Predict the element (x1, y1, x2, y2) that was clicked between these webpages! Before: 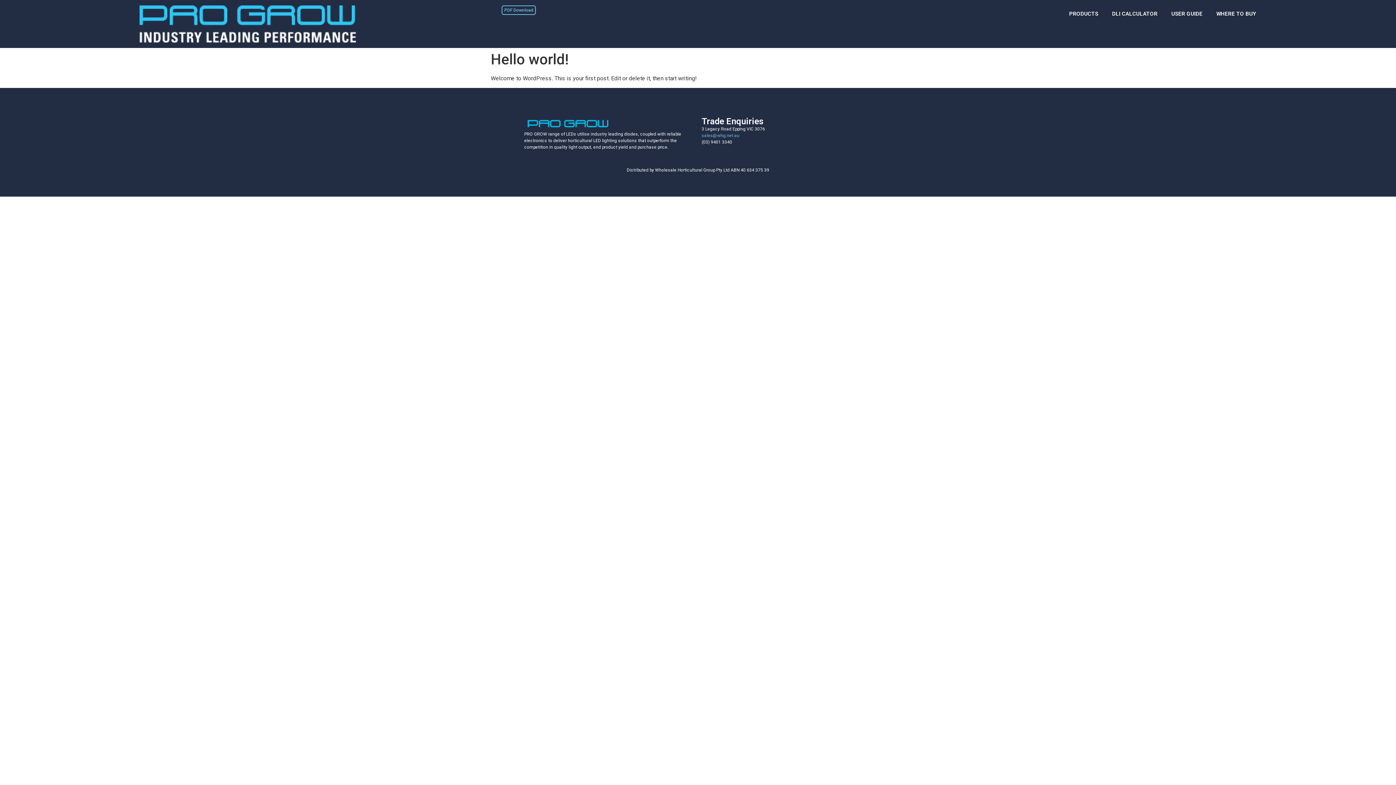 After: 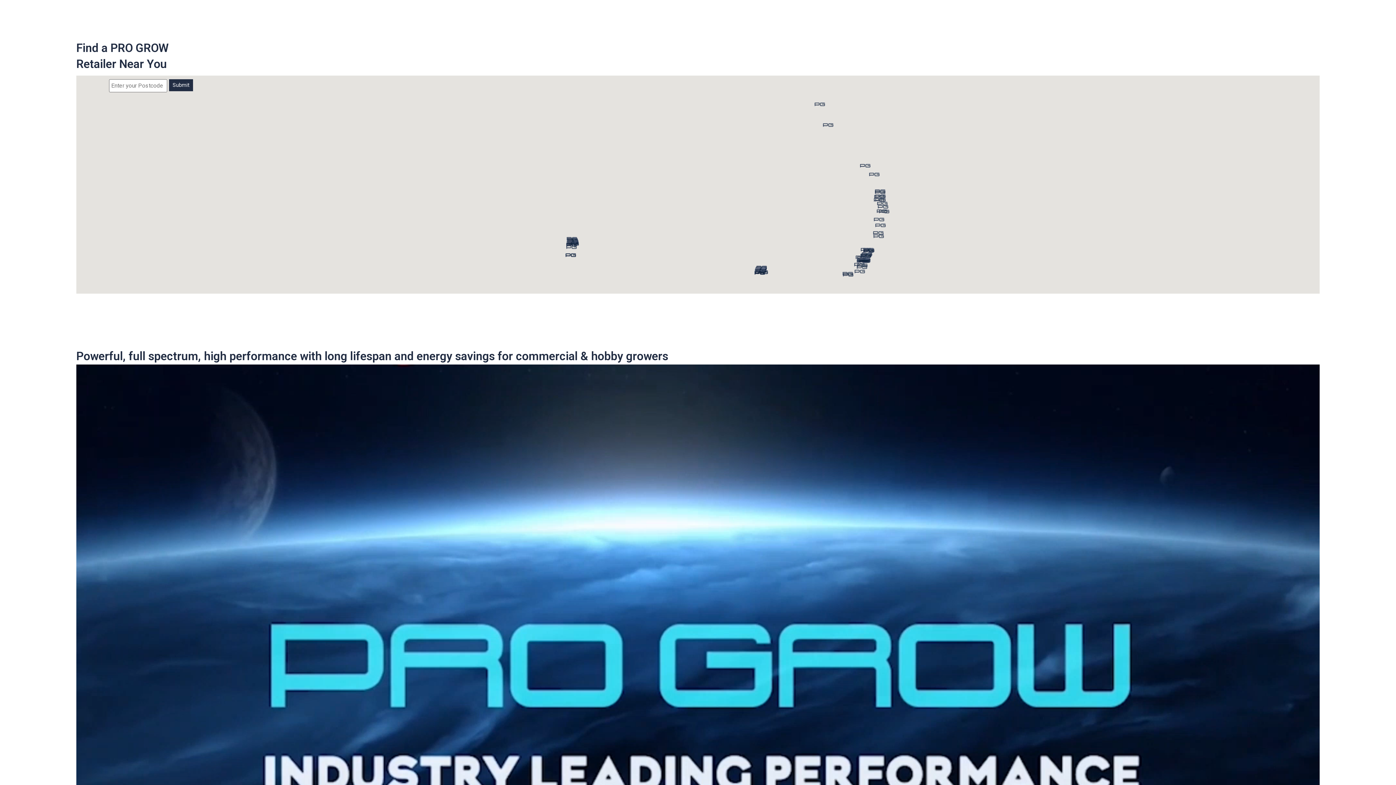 Action: bbox: (1216, 5, 1256, 22) label: WHERE TO BUY